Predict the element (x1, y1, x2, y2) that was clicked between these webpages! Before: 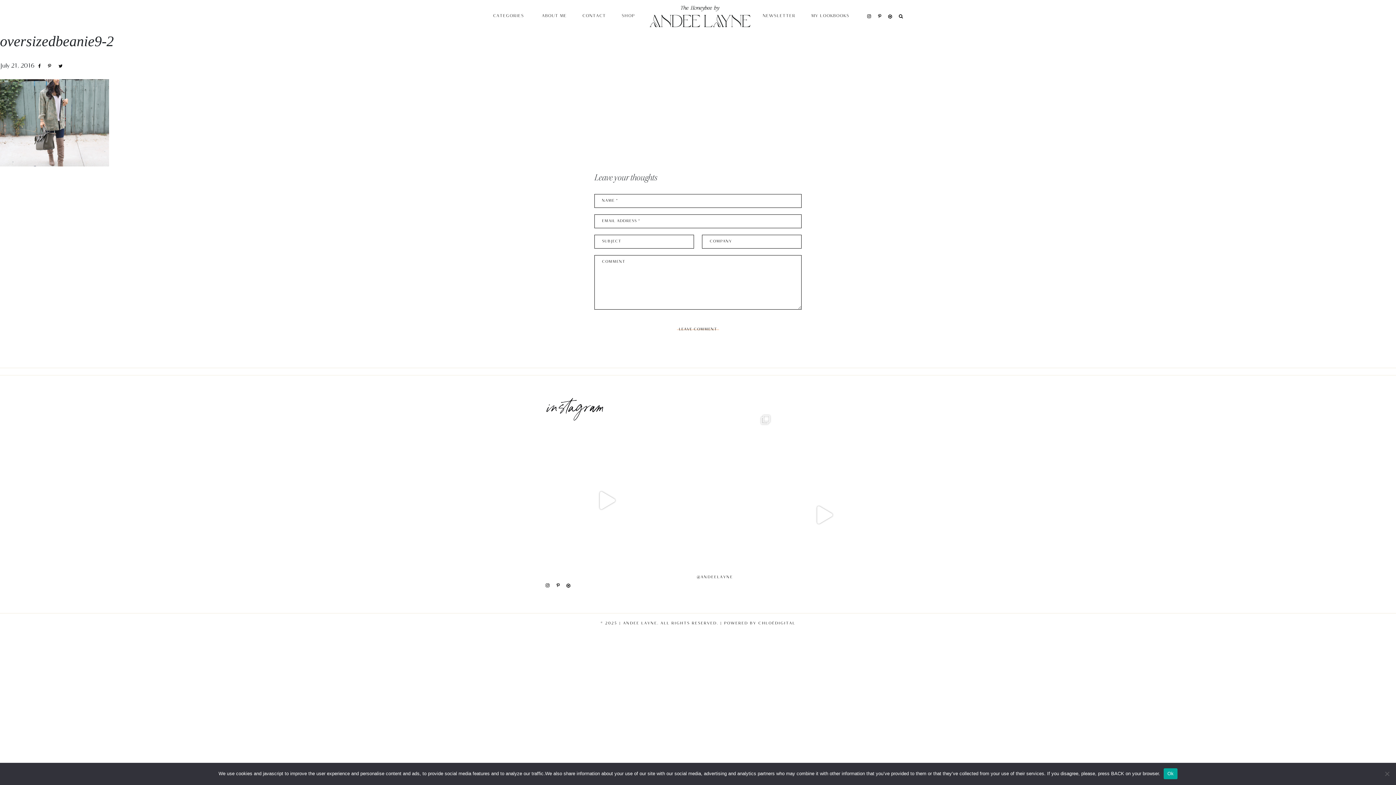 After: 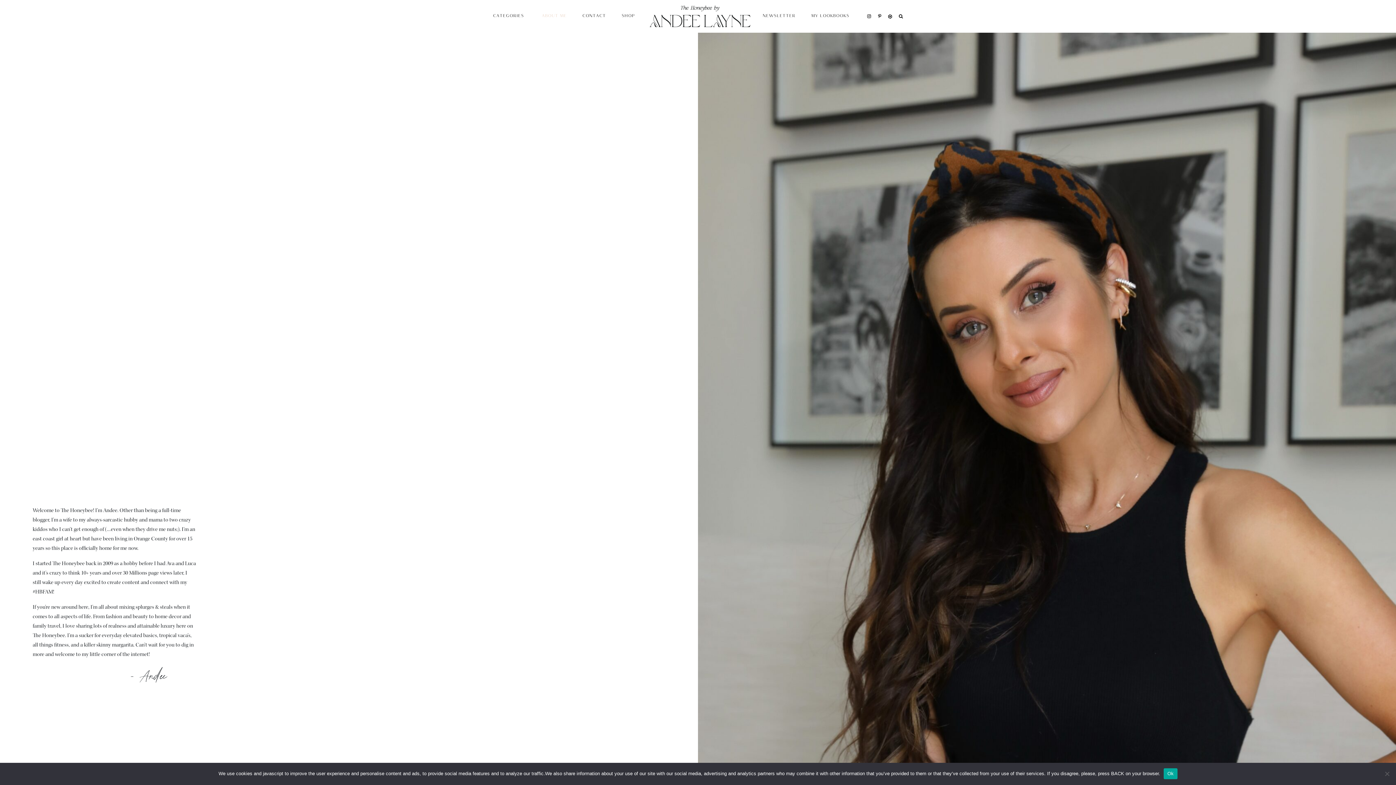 Action: label: ABOUT ME bbox: (538, 9, 570, 23)